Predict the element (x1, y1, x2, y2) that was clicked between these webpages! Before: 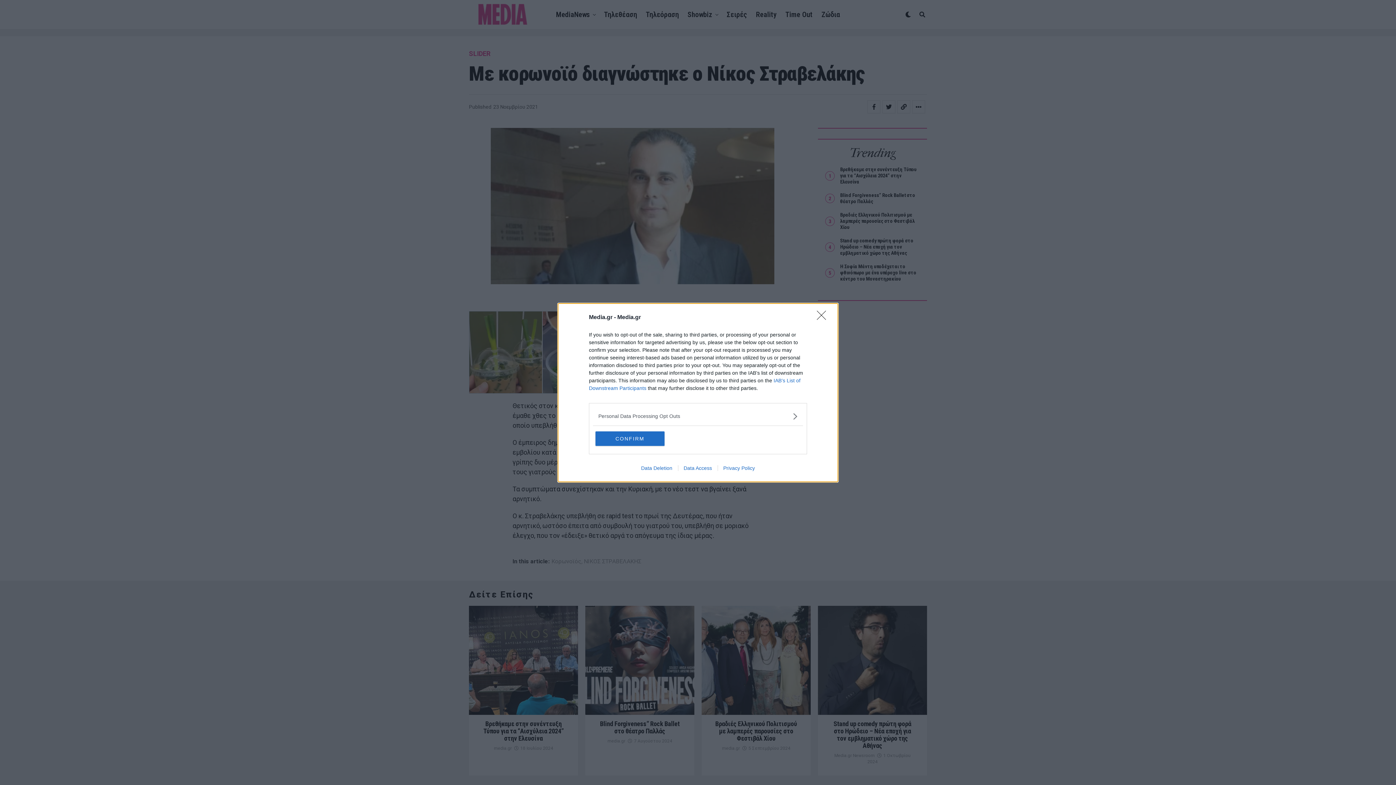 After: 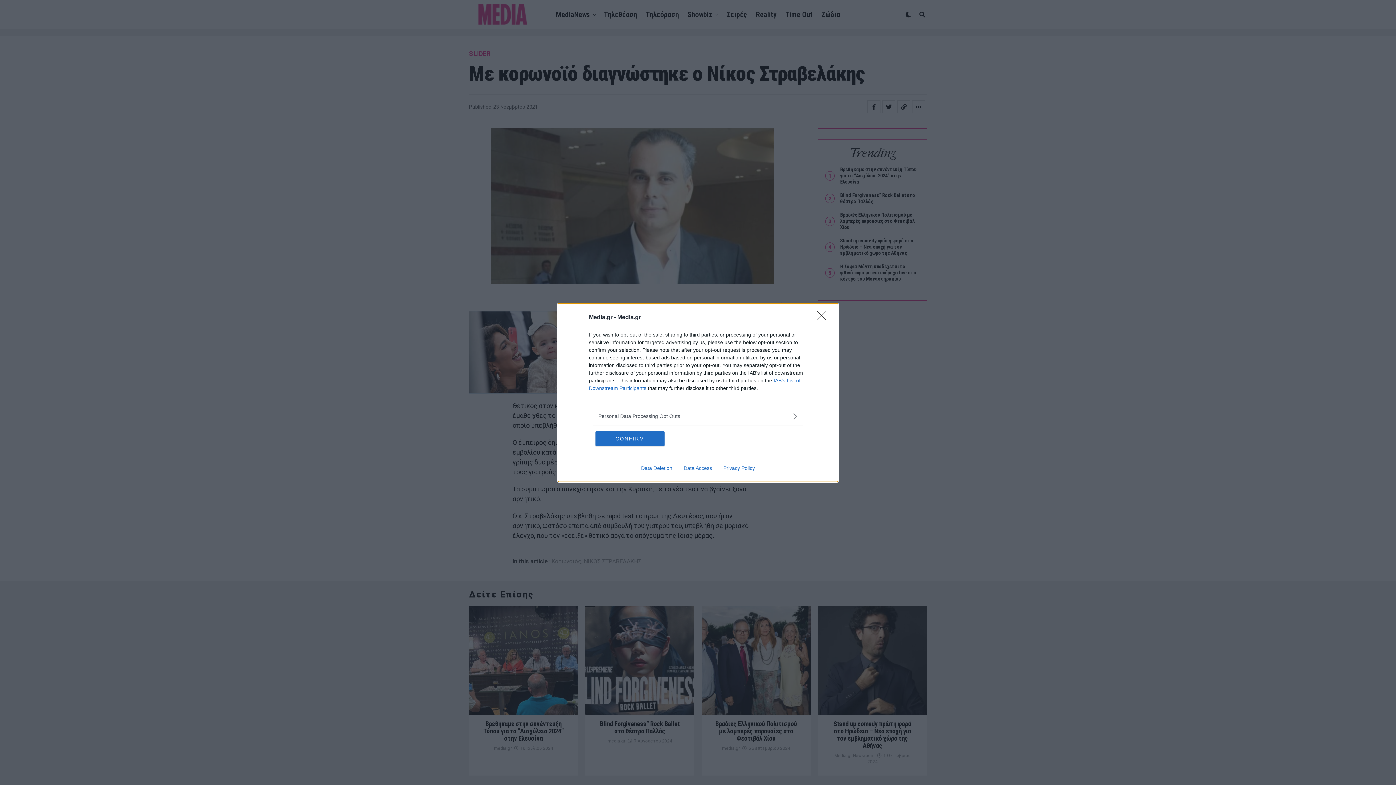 Action: bbox: (717, 465, 760, 471) label: Privacy Policy